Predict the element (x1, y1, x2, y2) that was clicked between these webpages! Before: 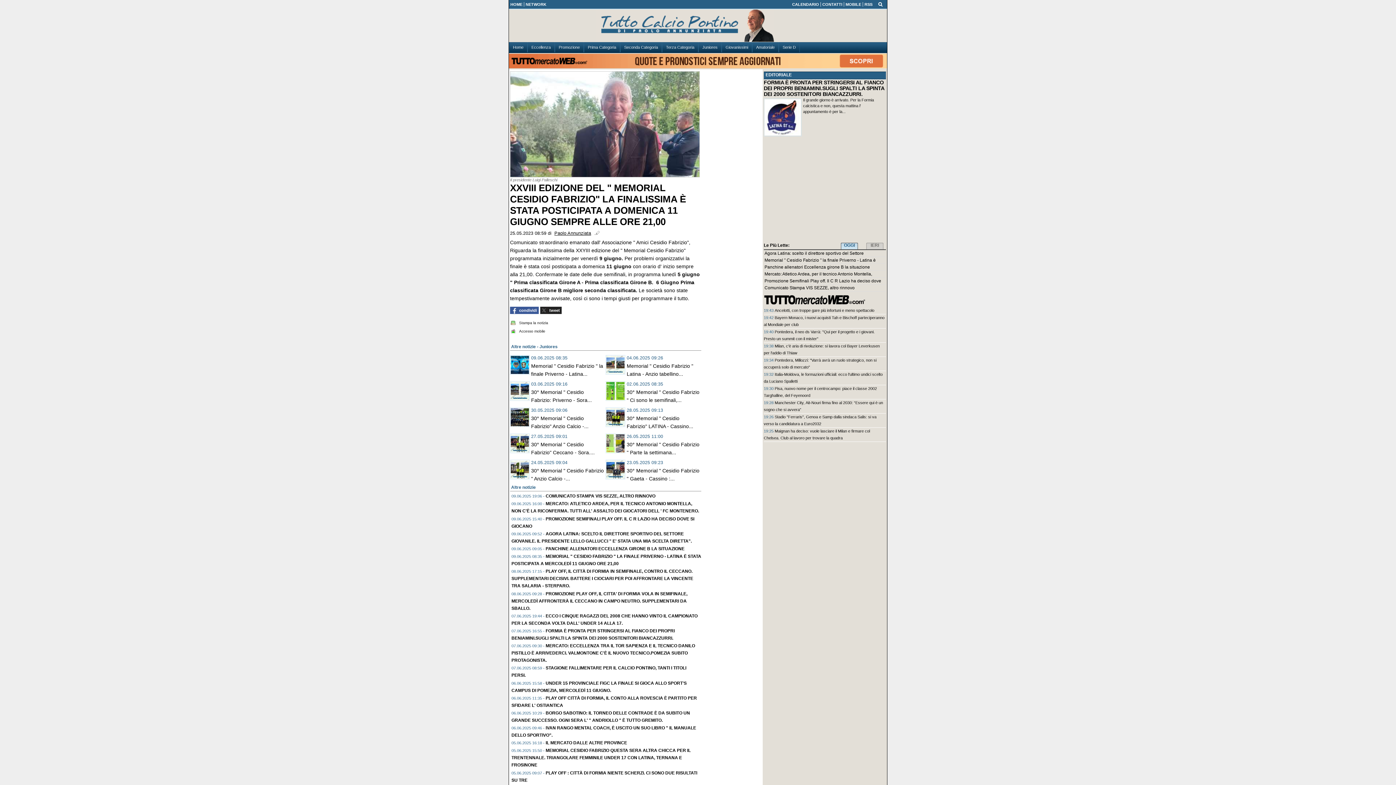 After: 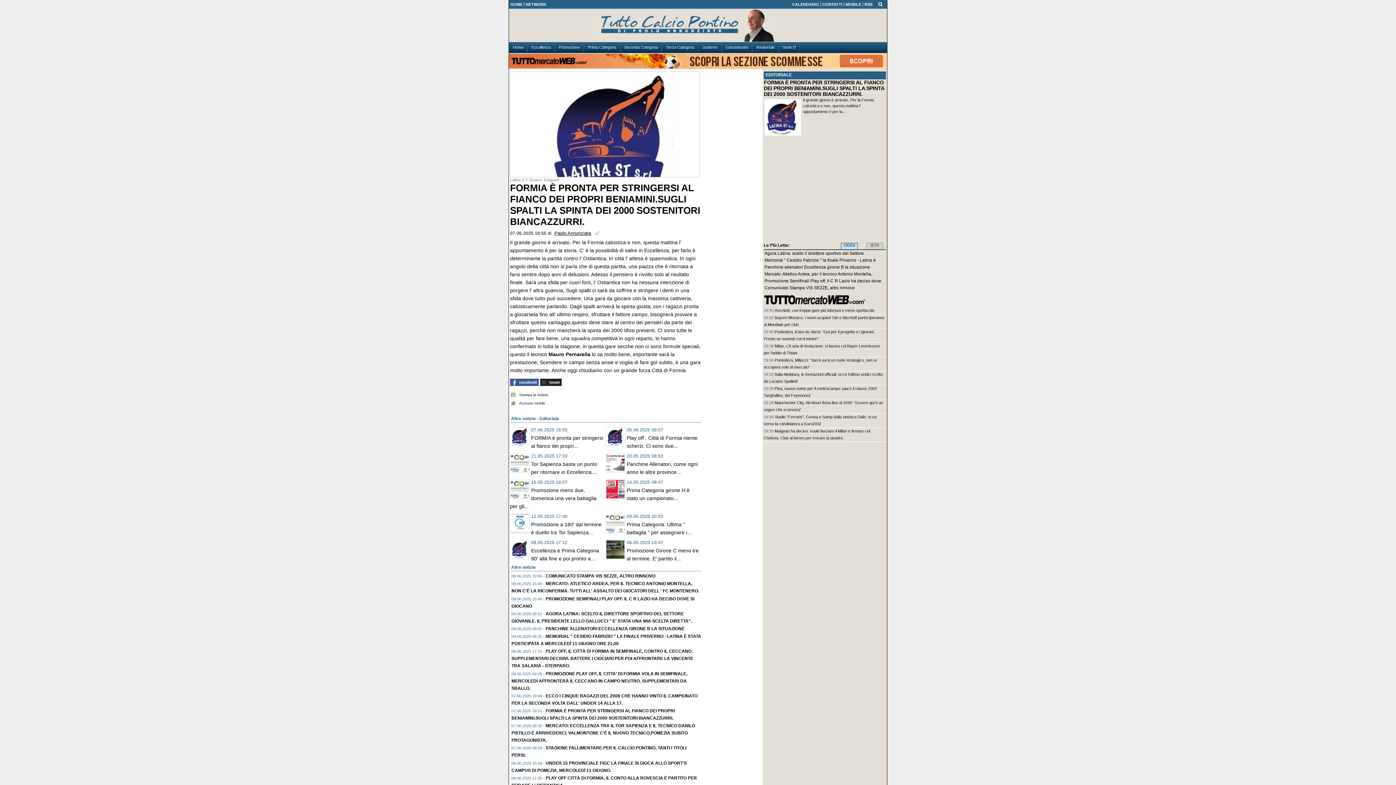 Action: label: FORMIA È PRONTA PER STRINGERSI AL FIANCO DEI PROPRI BENIAMINI.SUGLI SPALTI LA SPINTA DEI 2000 SOSTENITORI BIANCAZZURRI. bbox: (764, 79, 884, 97)